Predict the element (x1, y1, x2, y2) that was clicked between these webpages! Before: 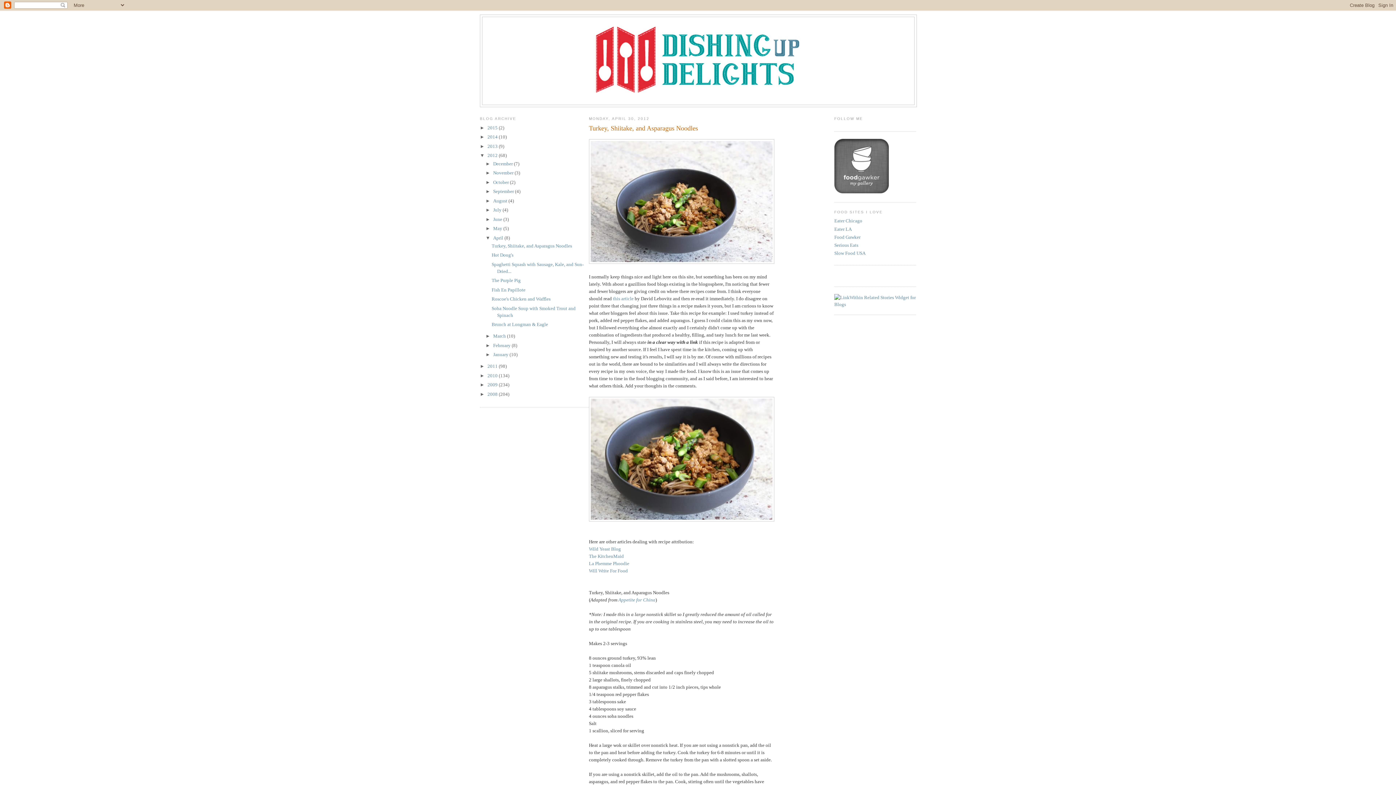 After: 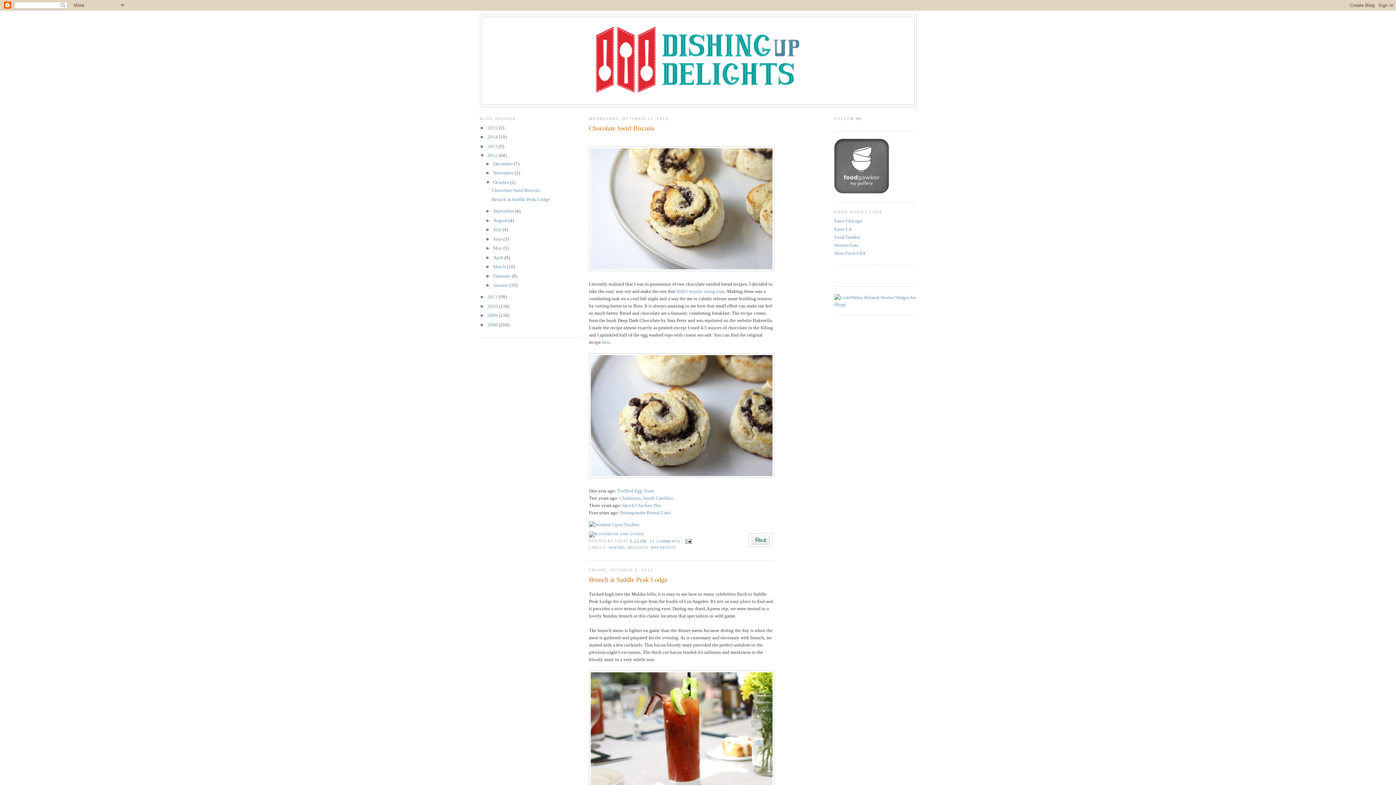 Action: bbox: (493, 179, 510, 184) label: October 